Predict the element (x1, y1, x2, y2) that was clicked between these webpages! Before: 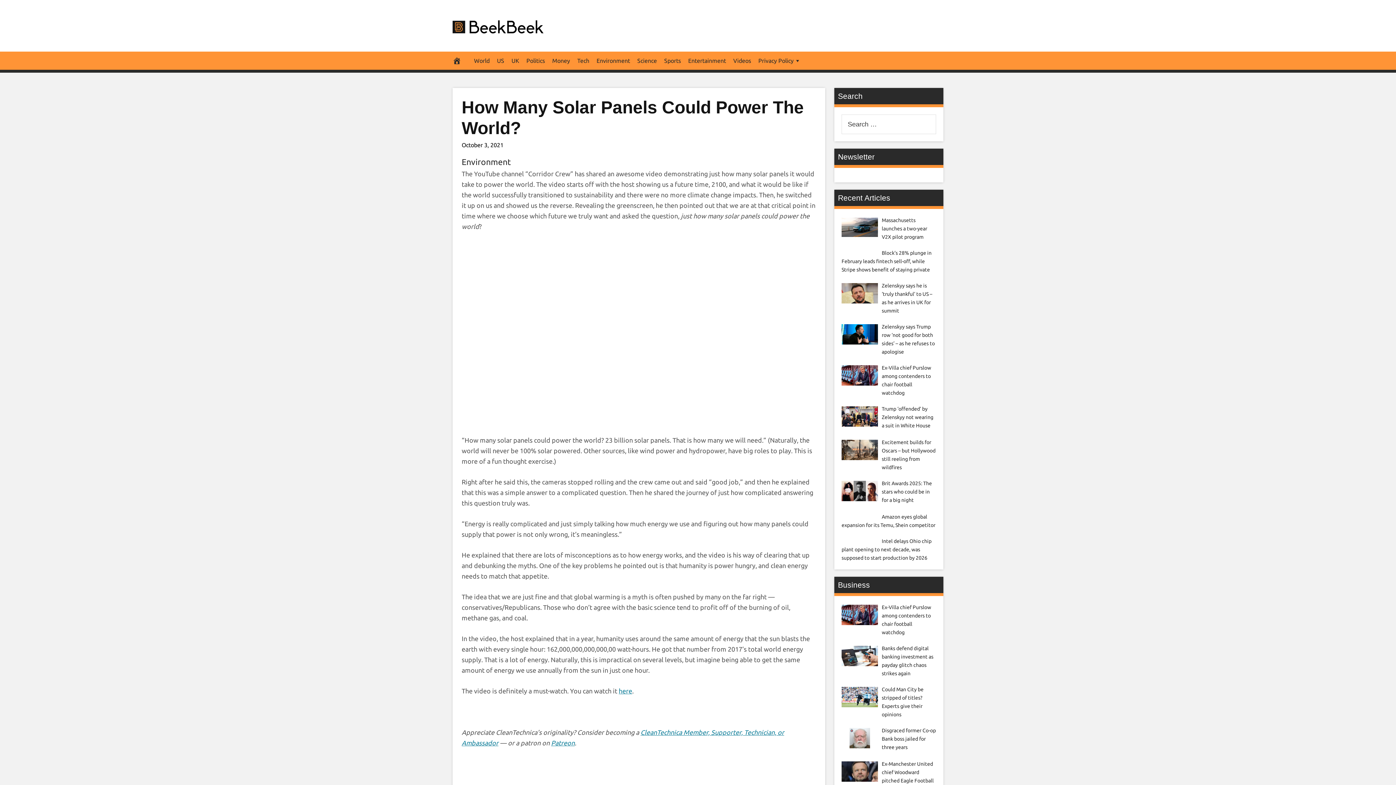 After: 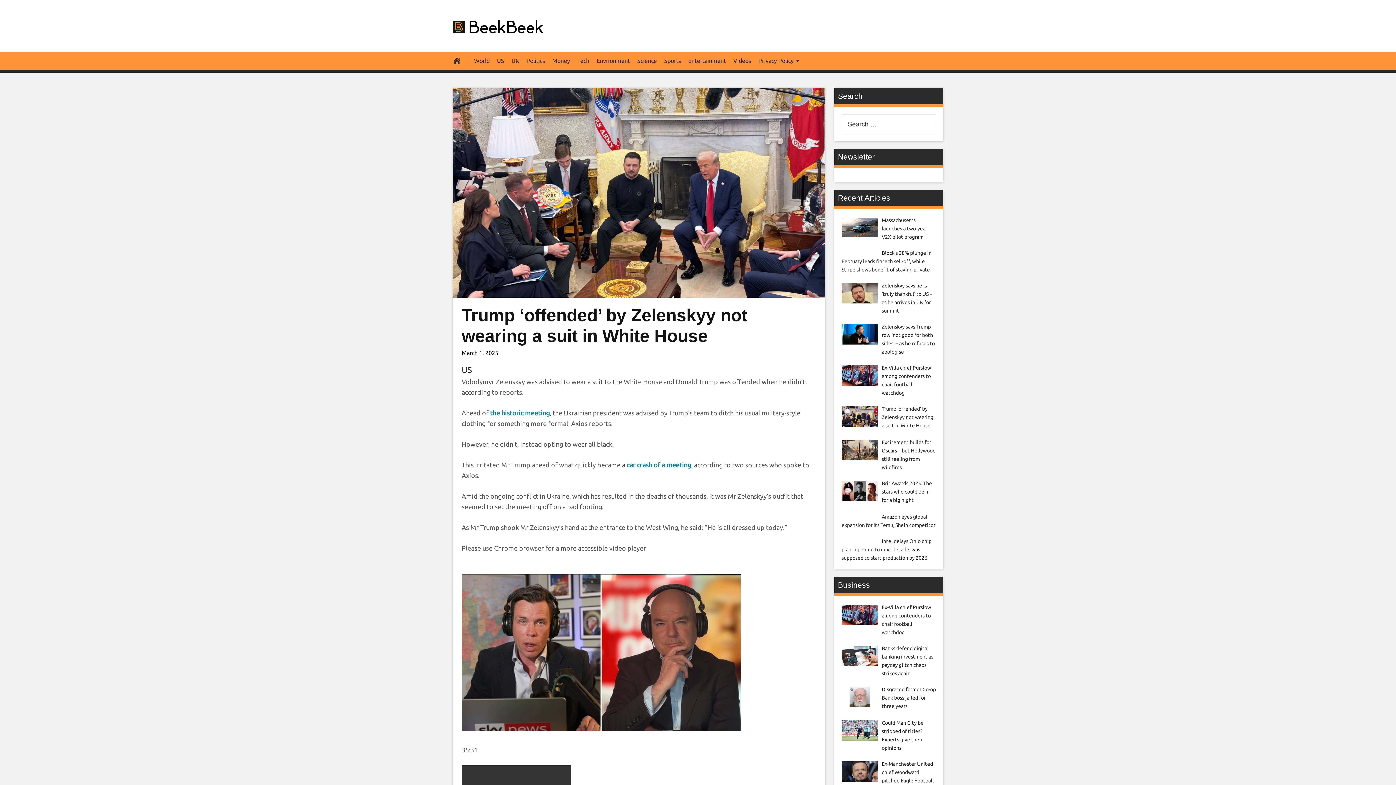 Action: label: Trump ‘offended’ by Zelenskyy not wearing a suit in White House bbox: (882, 406, 933, 428)